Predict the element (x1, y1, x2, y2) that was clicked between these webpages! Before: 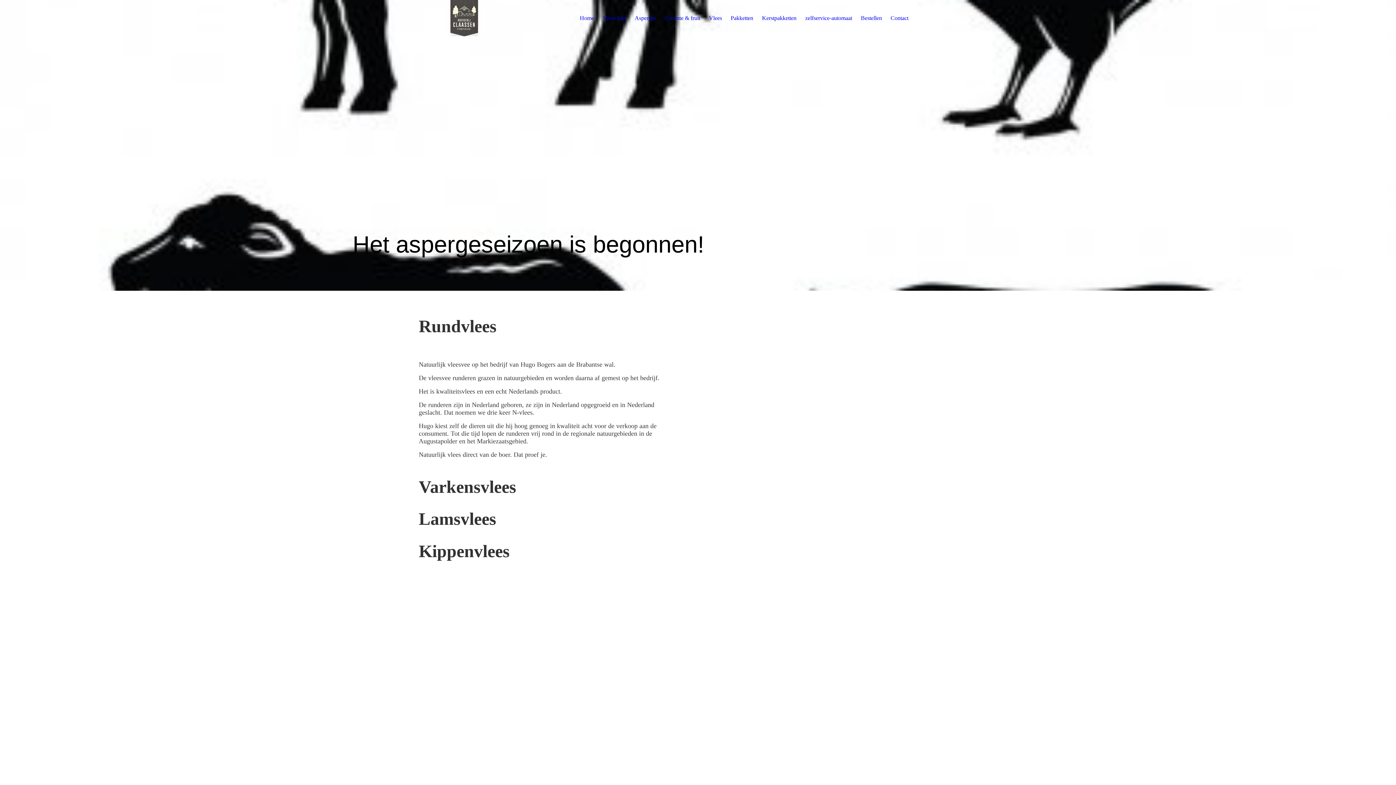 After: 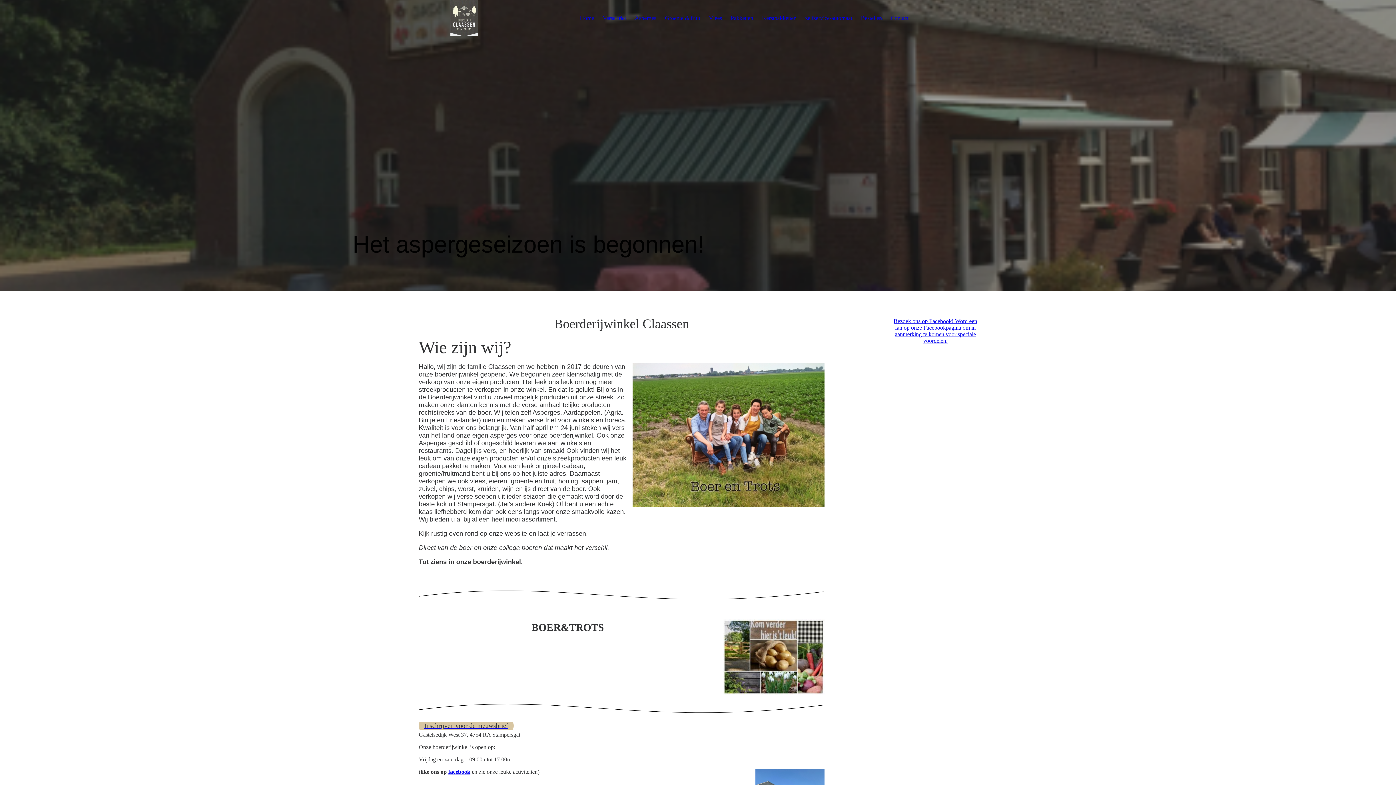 Action: label: Home bbox: (580, 14, 594, 21)